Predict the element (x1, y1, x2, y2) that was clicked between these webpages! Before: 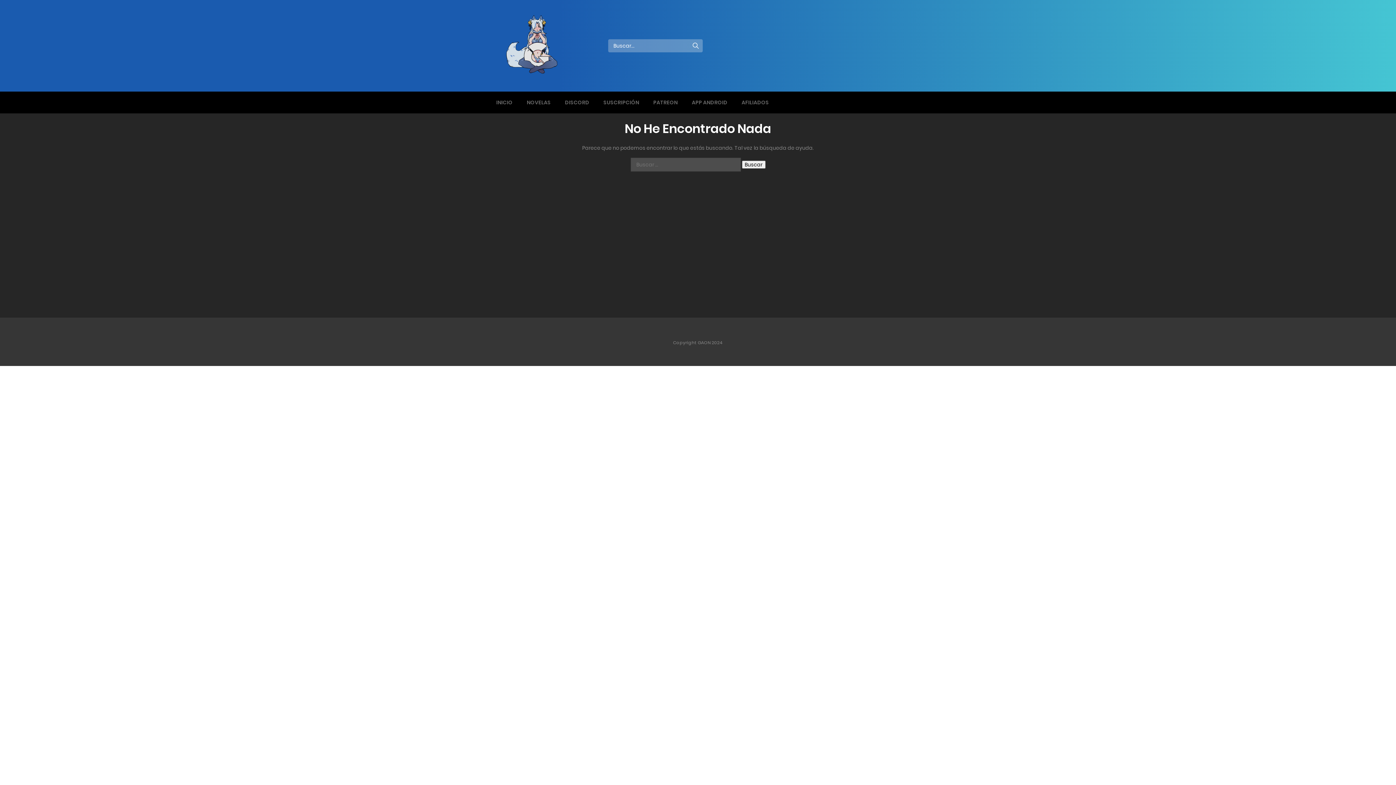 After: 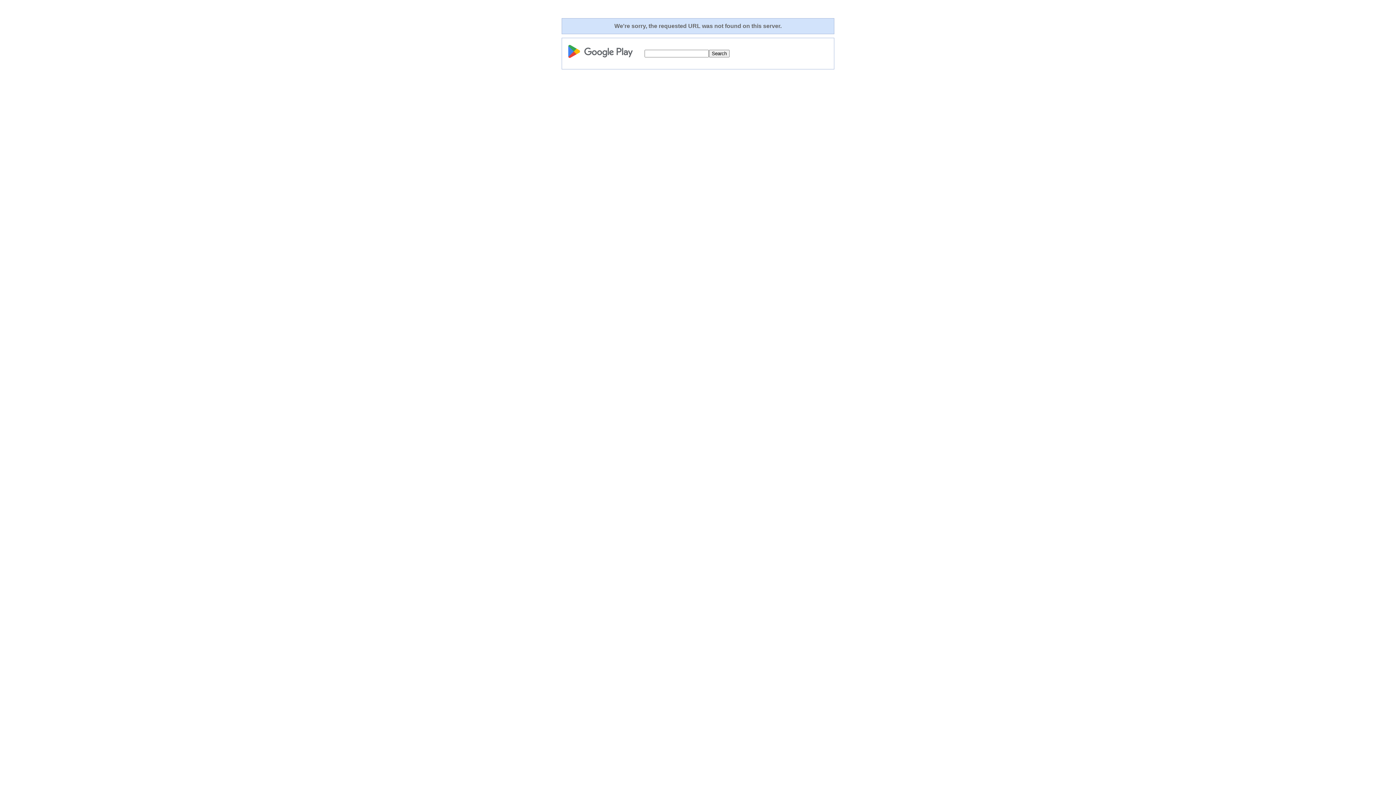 Action: label: APP ANDROID bbox: (687, 94, 732, 111)